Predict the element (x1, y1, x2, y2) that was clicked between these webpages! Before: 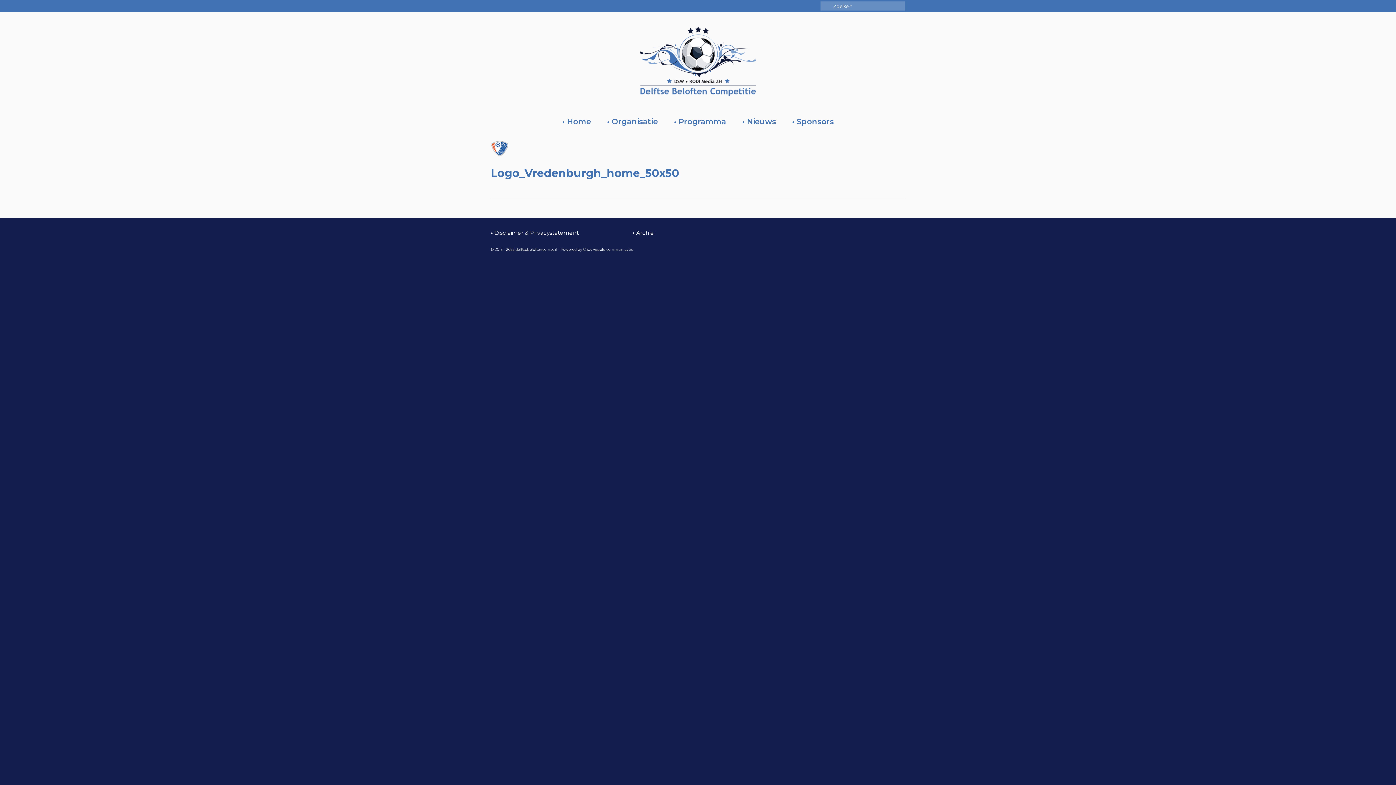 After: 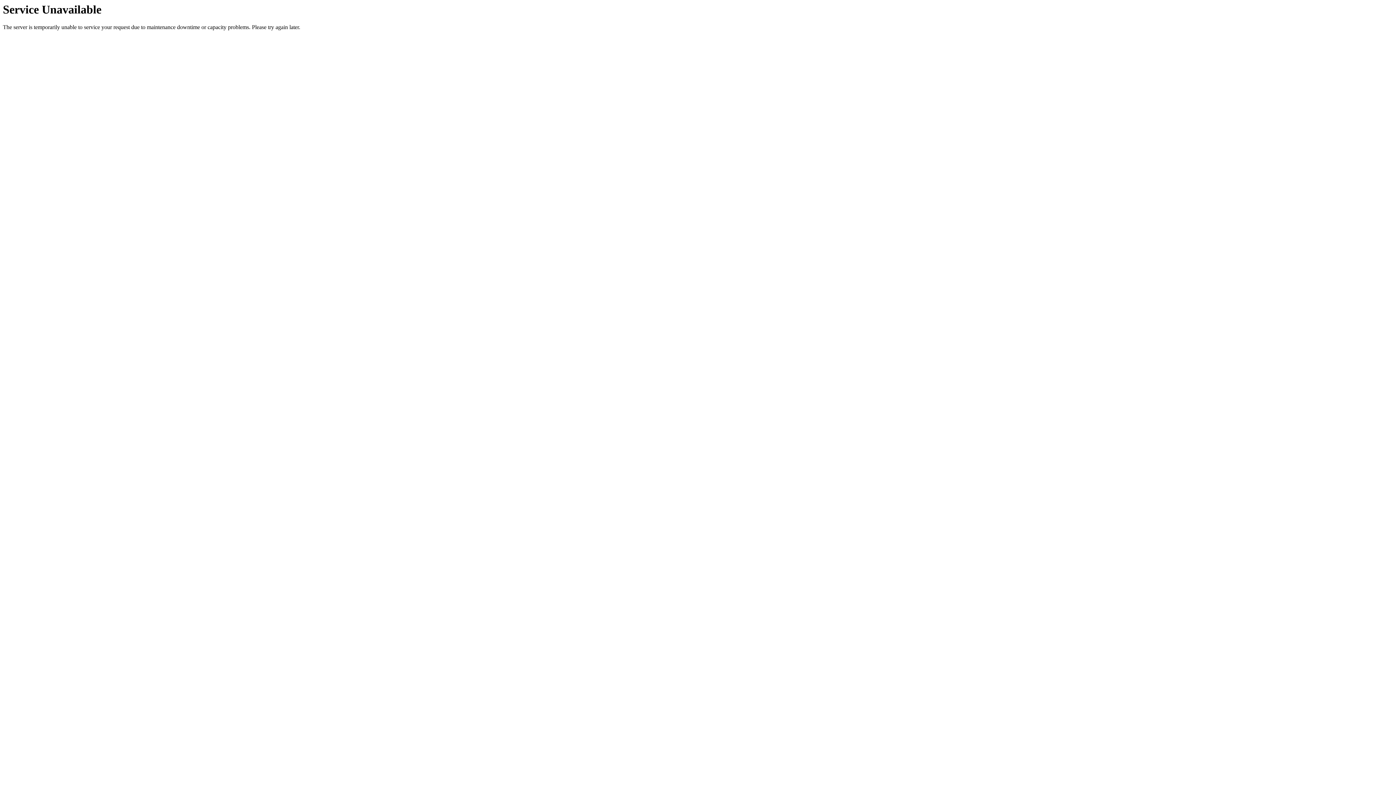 Action: bbox: (599, 114, 665, 128) label: • Organisatie